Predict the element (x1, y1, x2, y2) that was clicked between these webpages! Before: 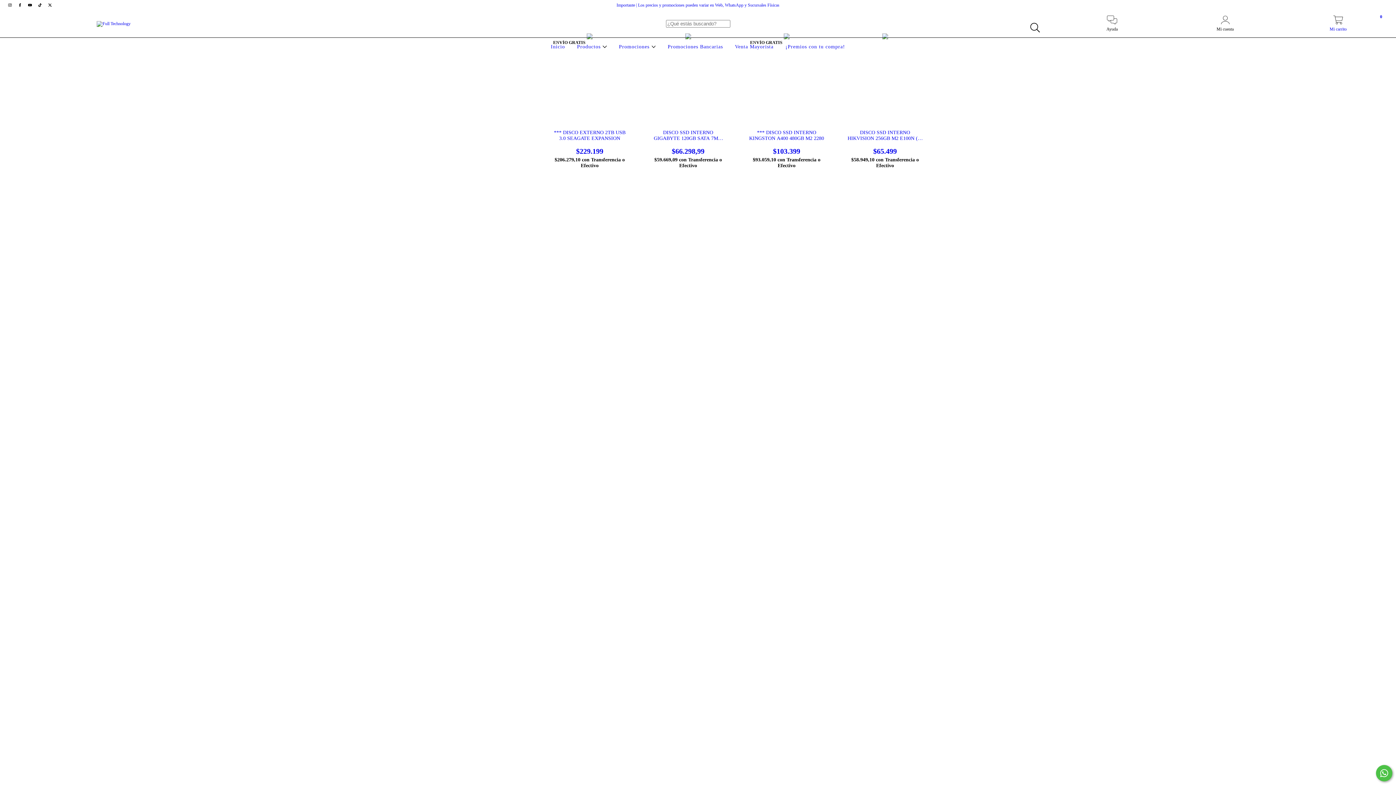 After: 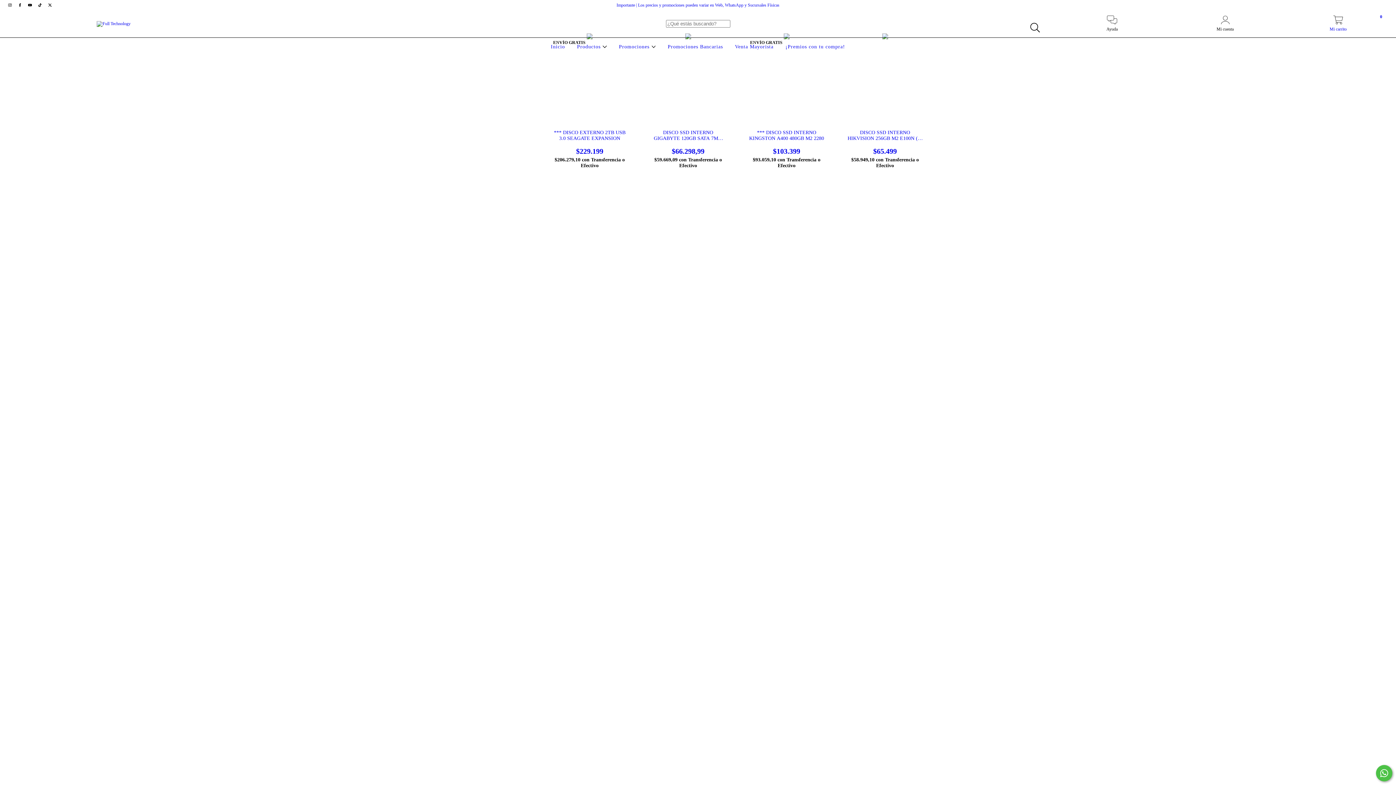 Action: bbox: (5, 2, 15, 7) label: instagram Full Technology